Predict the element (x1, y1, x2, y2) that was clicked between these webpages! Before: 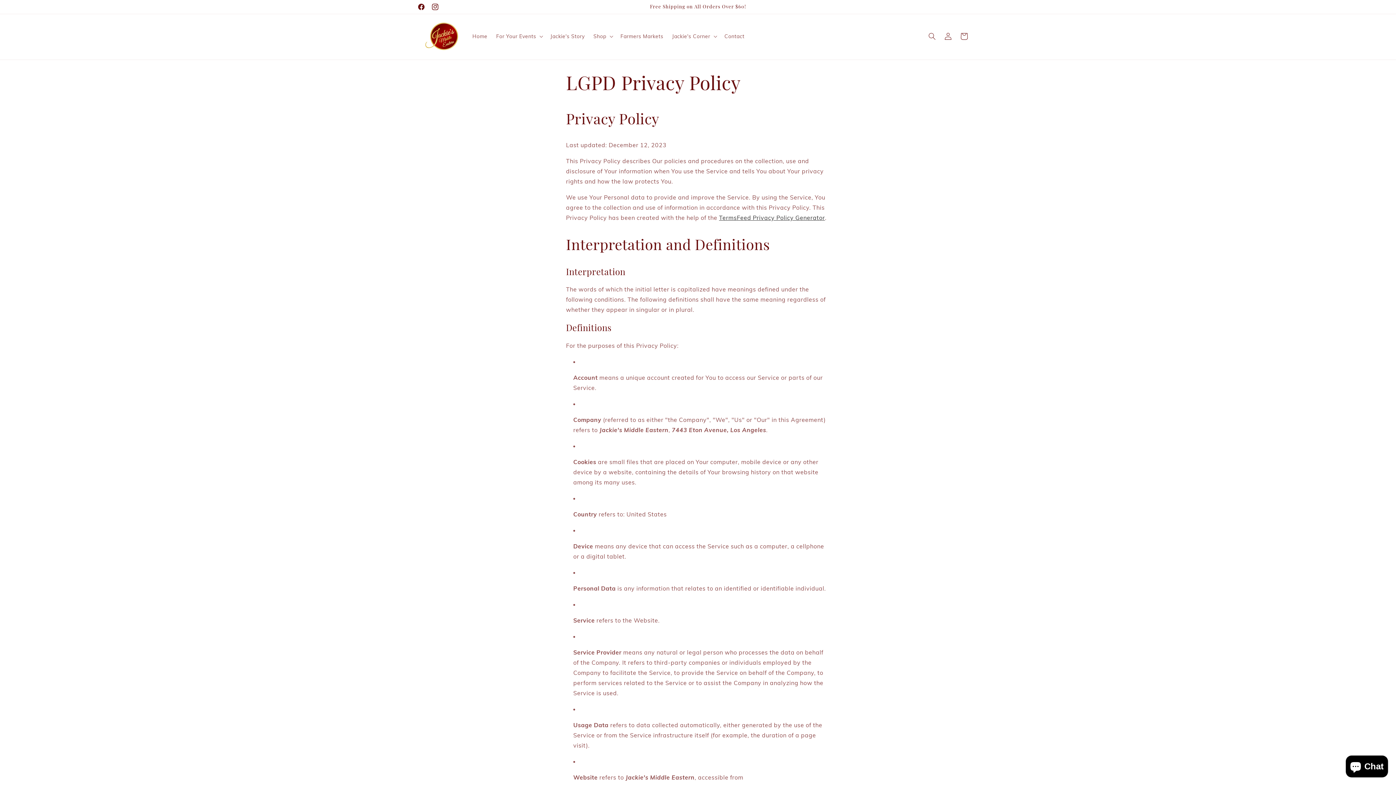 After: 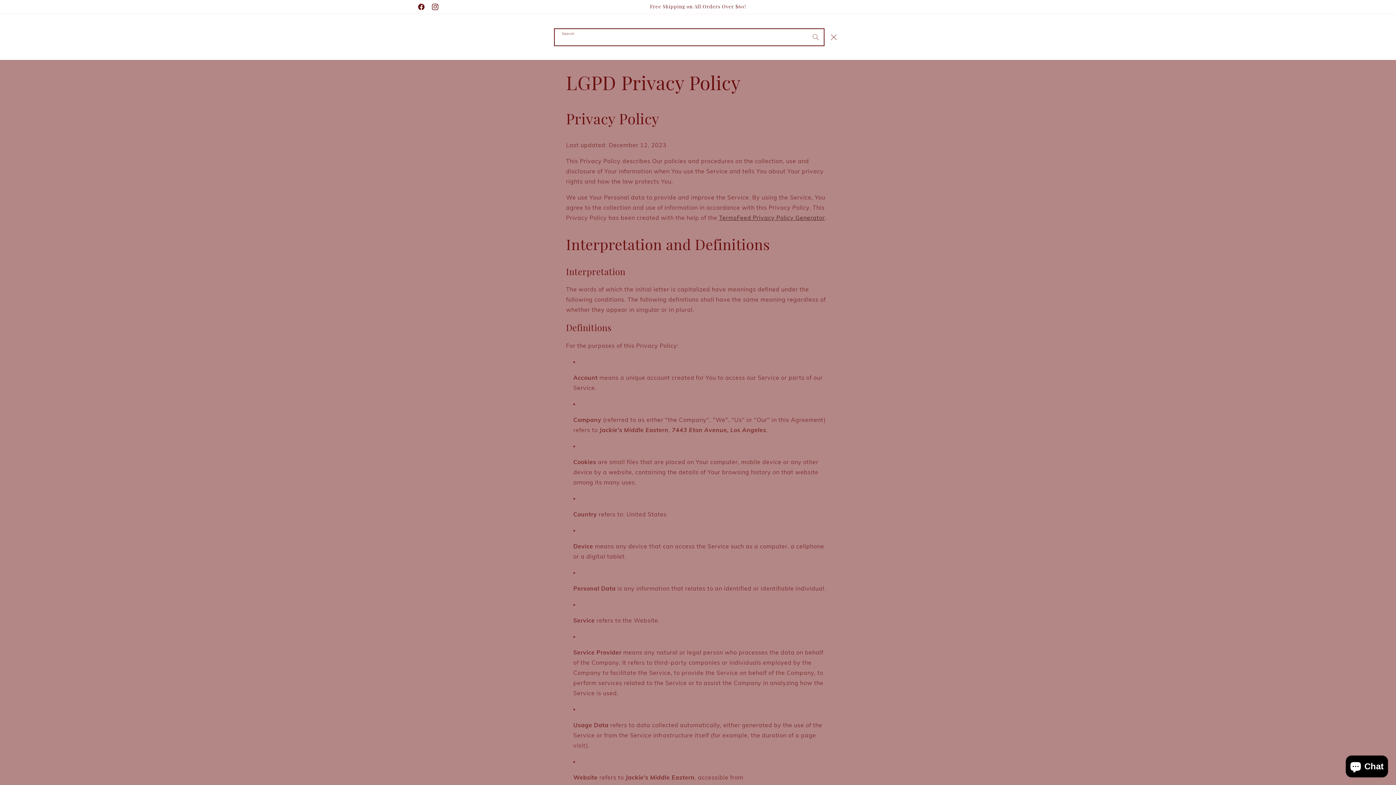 Action: label: Search bbox: (924, 28, 940, 44)